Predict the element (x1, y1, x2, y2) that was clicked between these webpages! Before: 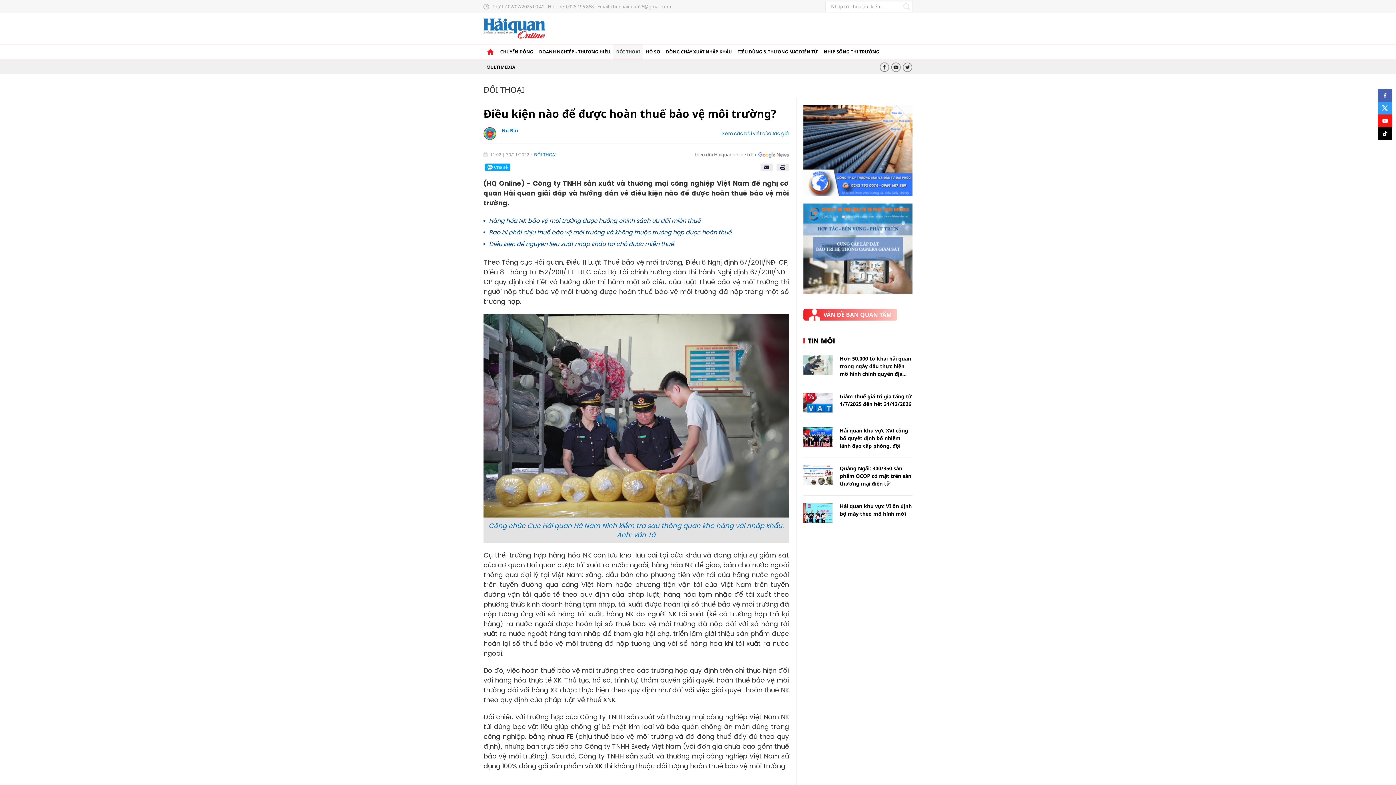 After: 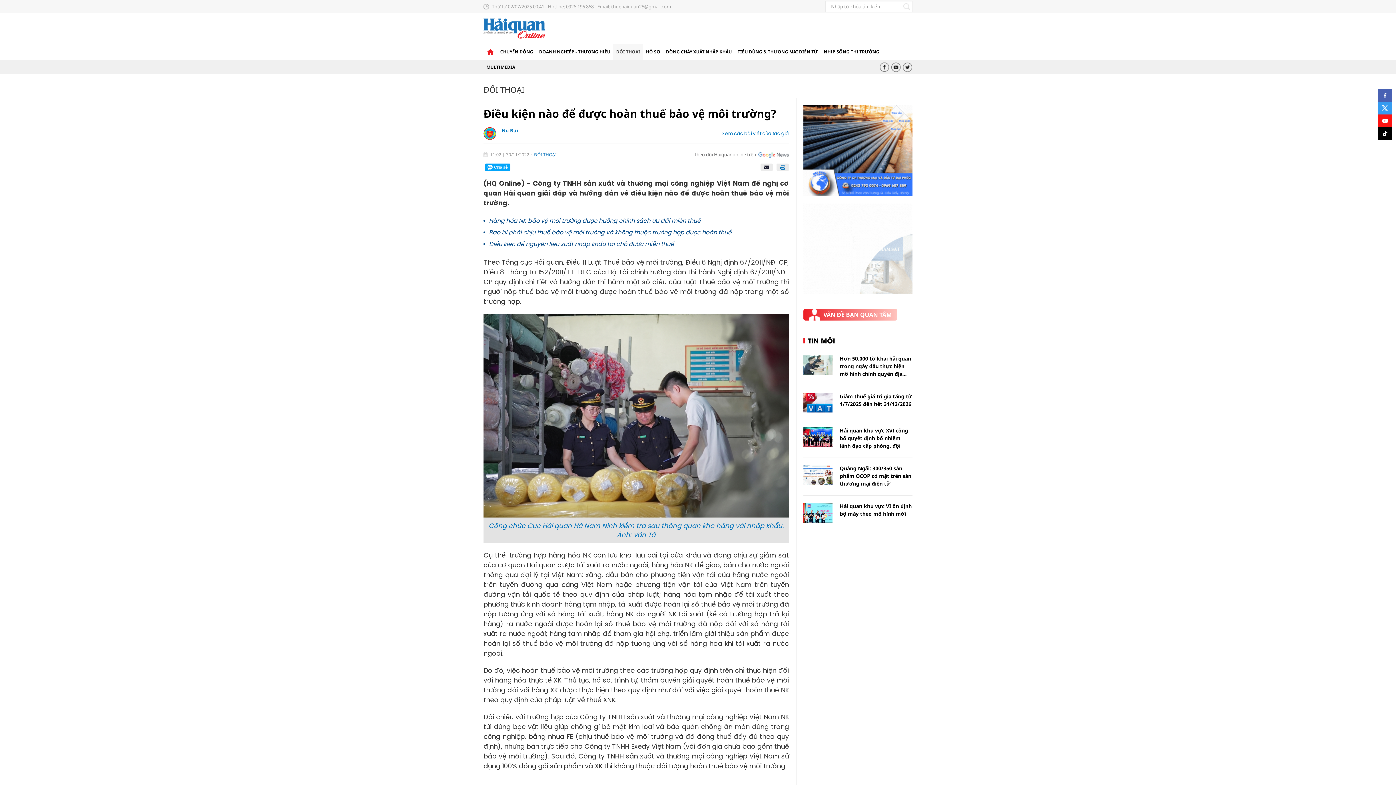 Action: bbox: (776, 163, 789, 170)